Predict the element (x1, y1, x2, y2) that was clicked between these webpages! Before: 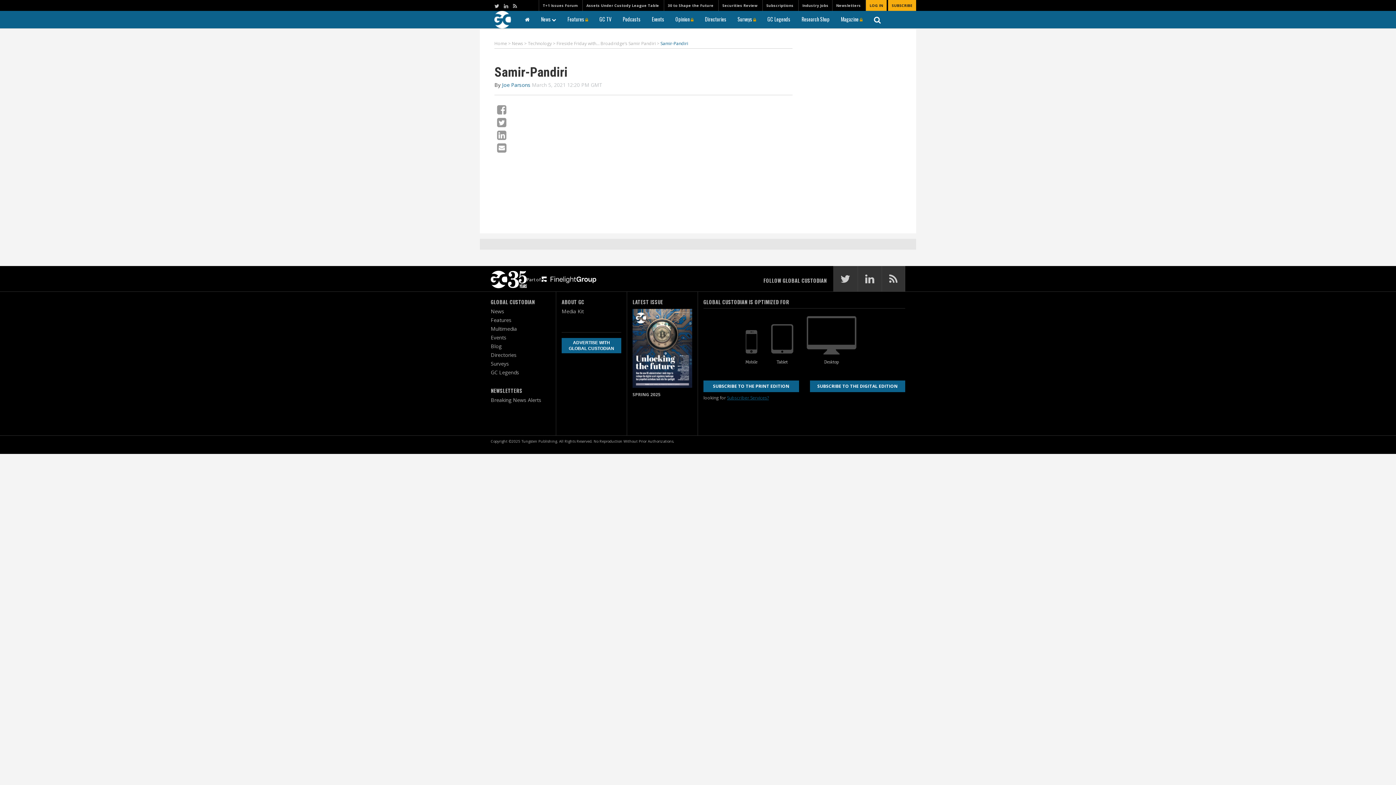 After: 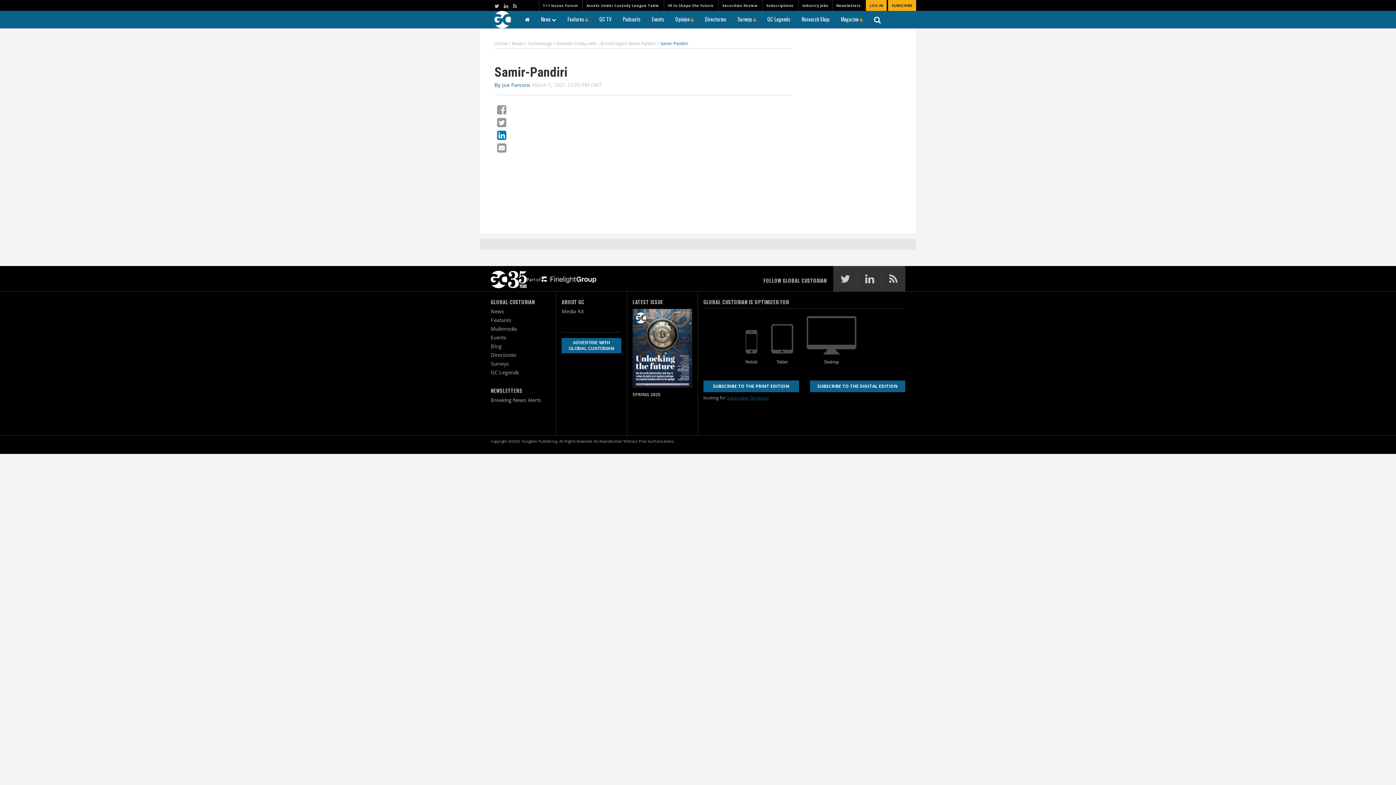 Action: bbox: (497, 127, 506, 142)